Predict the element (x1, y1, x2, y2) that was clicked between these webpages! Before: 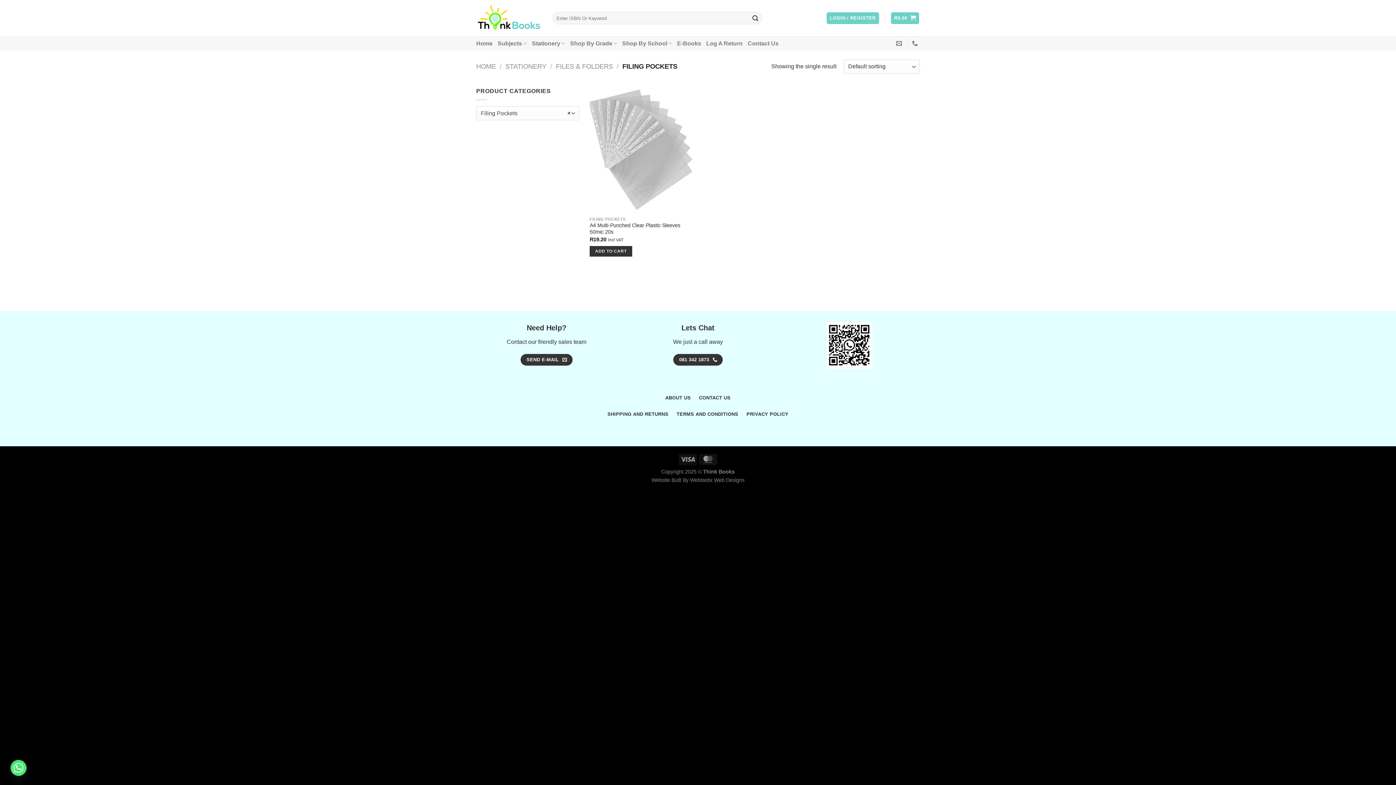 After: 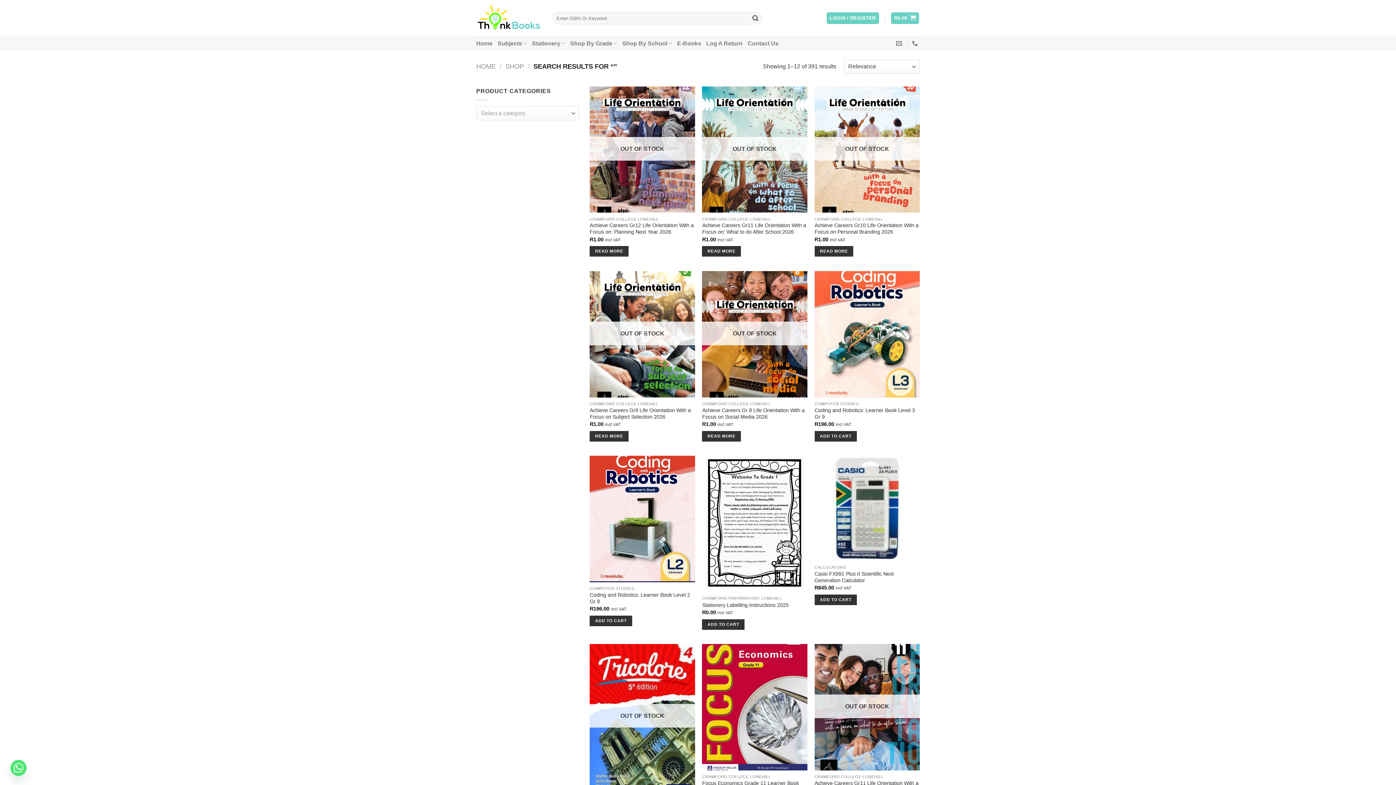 Action: bbox: (749, 12, 761, 24) label: Submit